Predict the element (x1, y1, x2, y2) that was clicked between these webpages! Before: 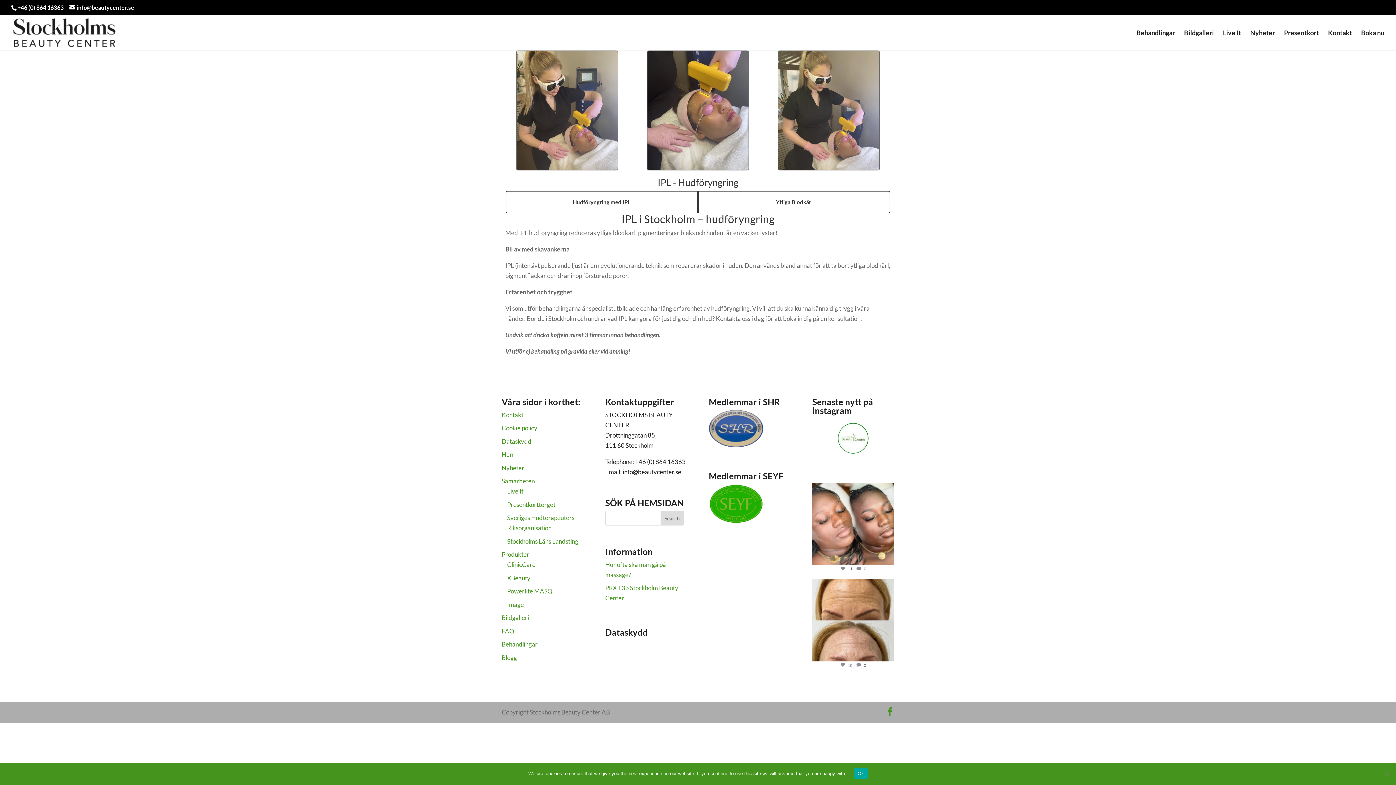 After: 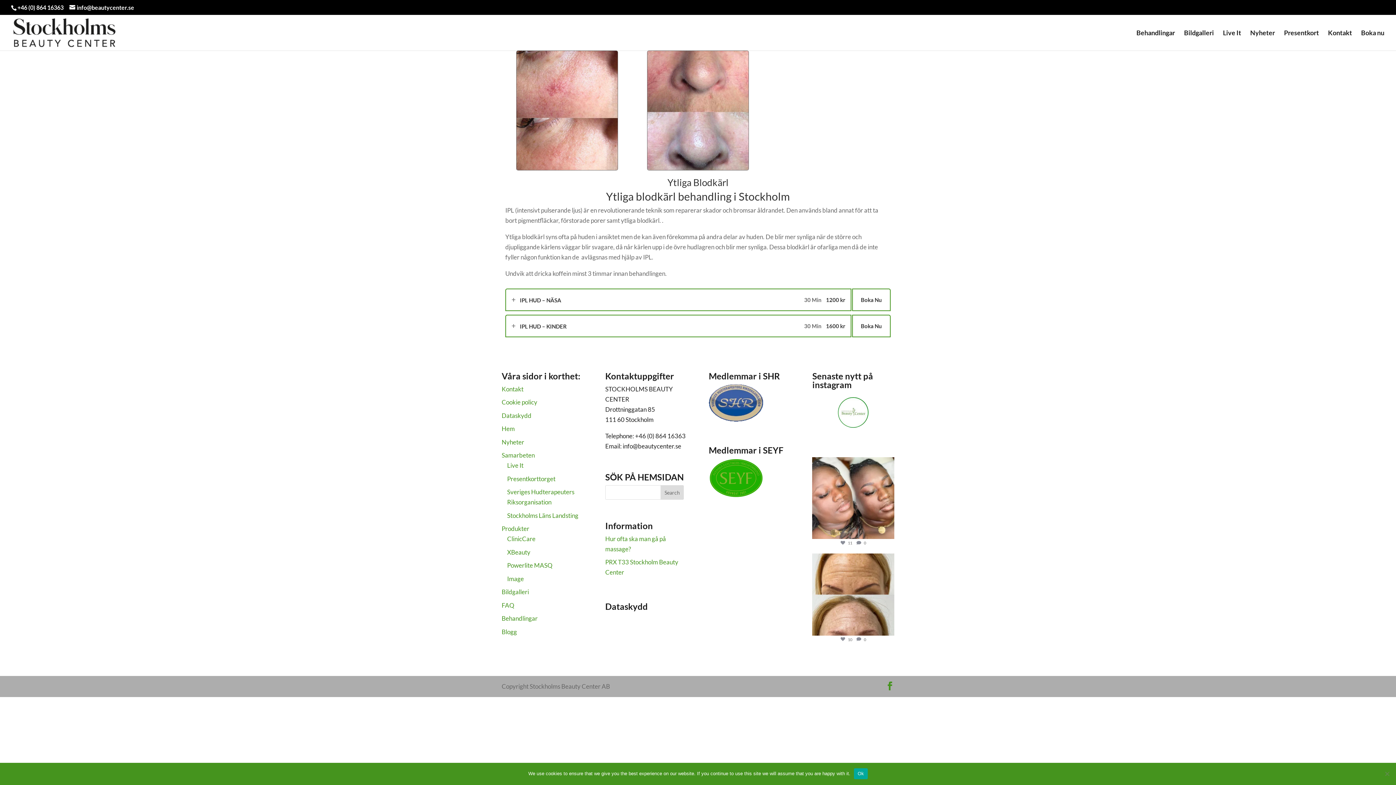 Action: bbox: (698, 190, 890, 213) label: Ytliga Blodkärl